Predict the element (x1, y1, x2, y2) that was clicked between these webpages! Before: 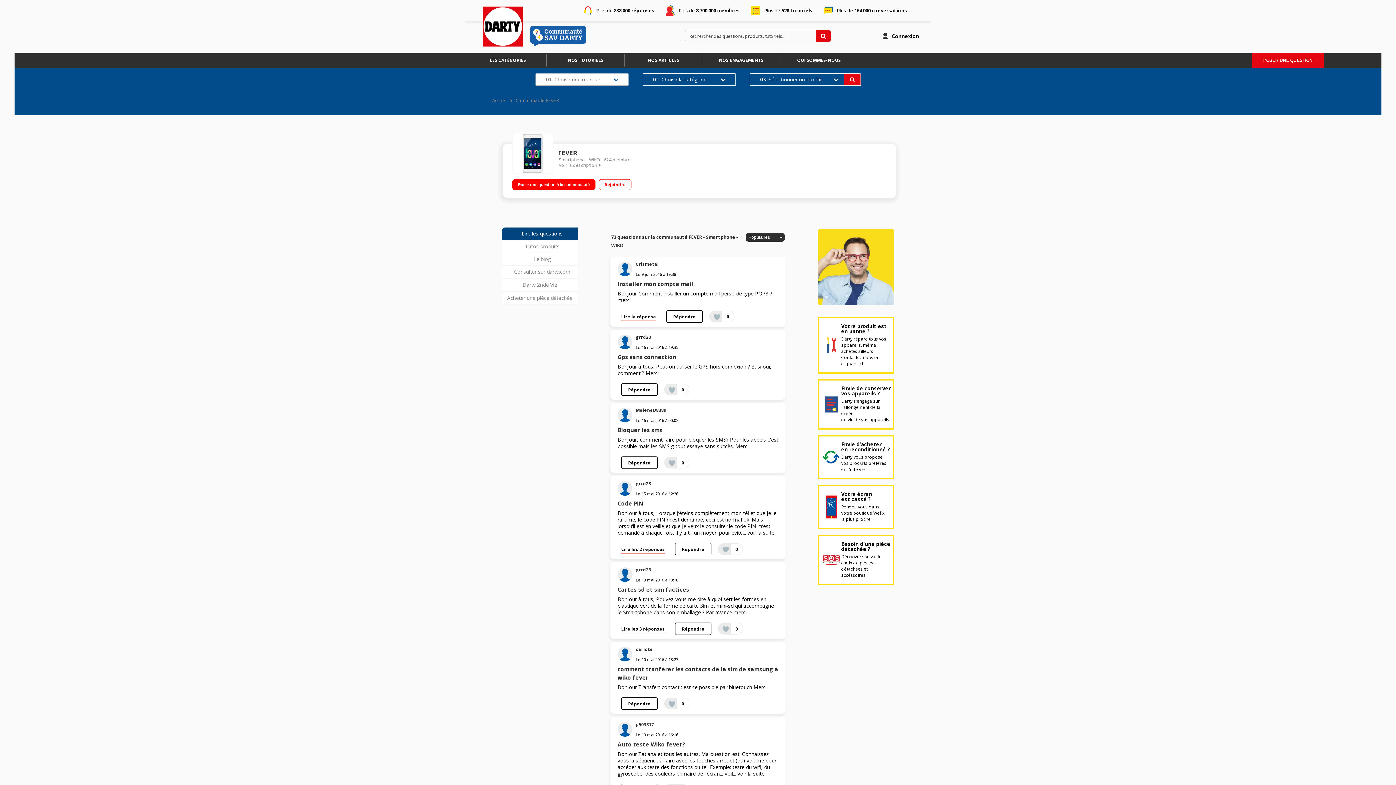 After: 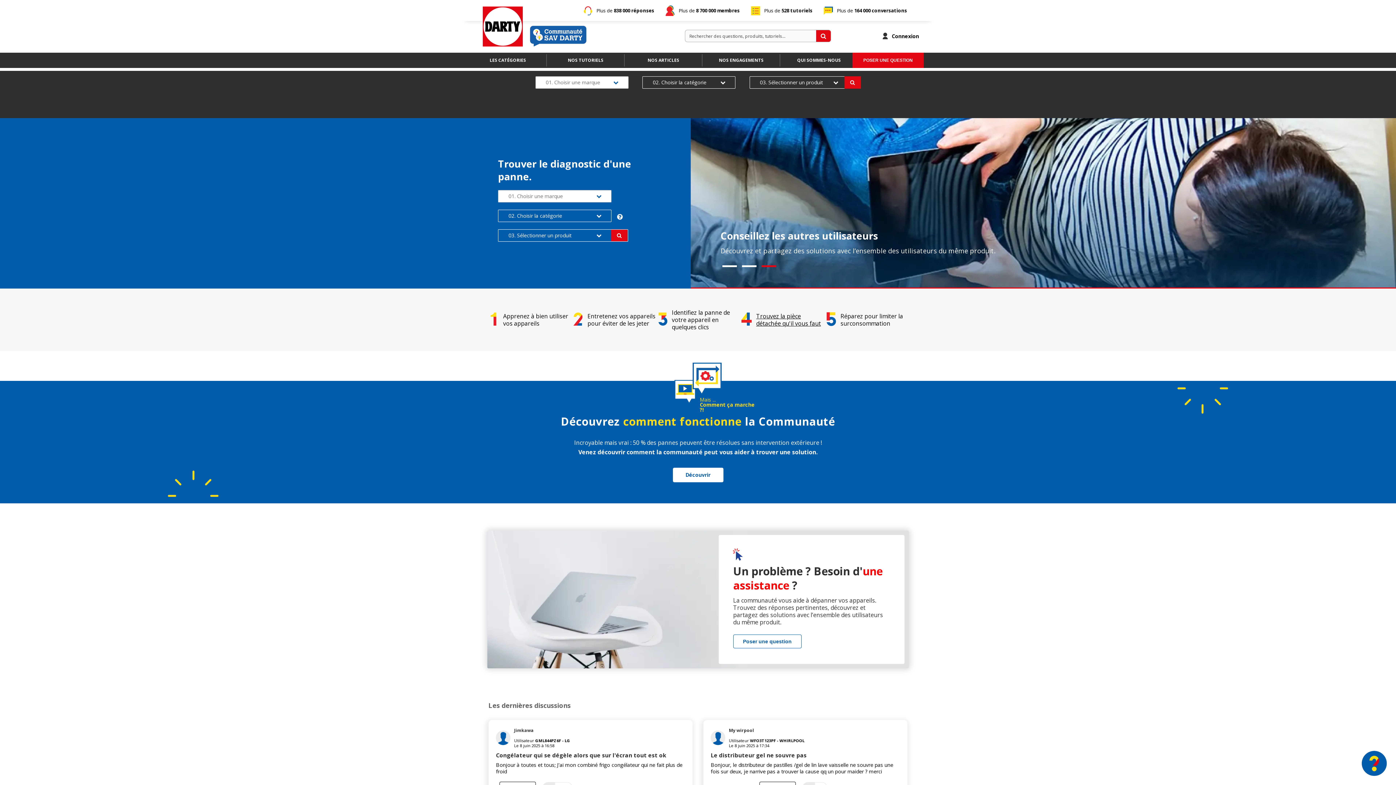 Action: bbox: (530, 6, 586, 46)